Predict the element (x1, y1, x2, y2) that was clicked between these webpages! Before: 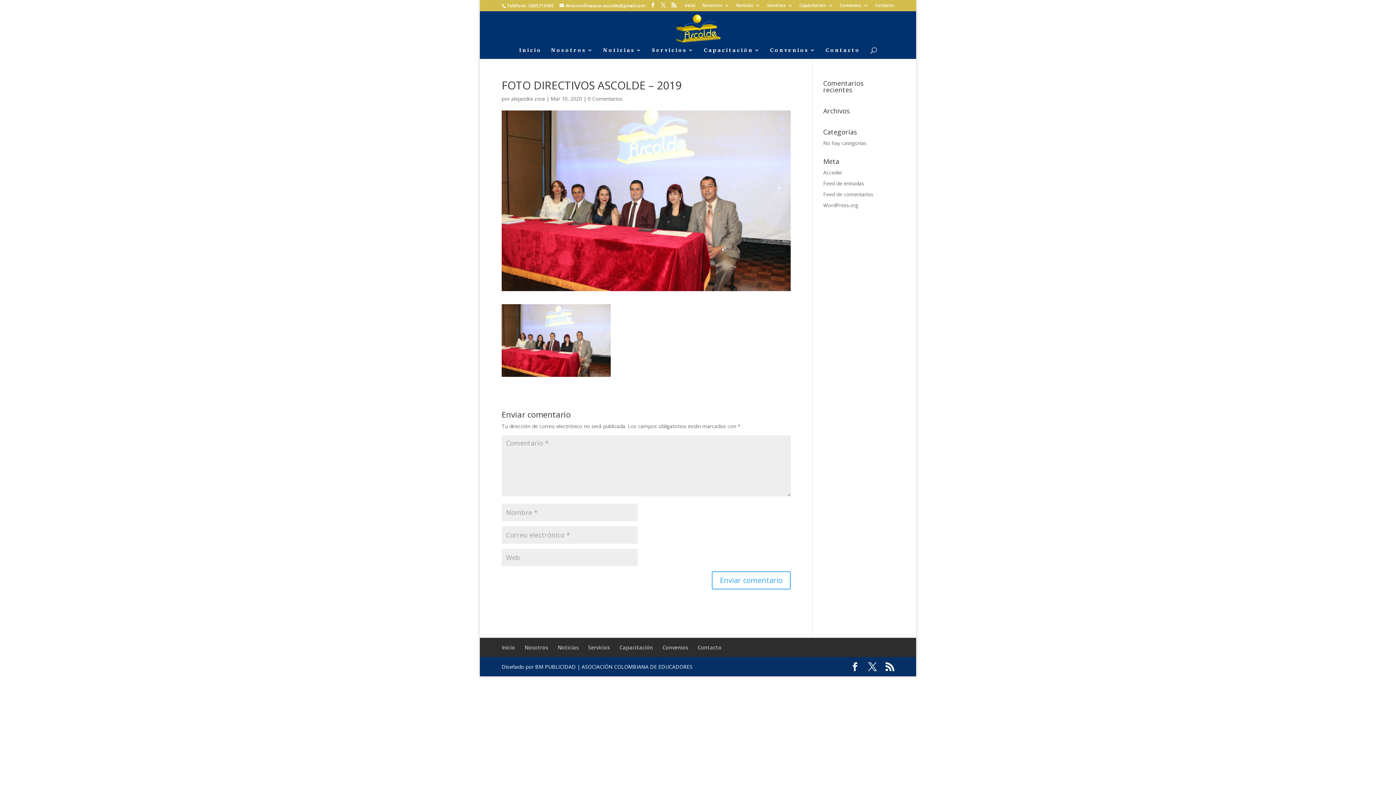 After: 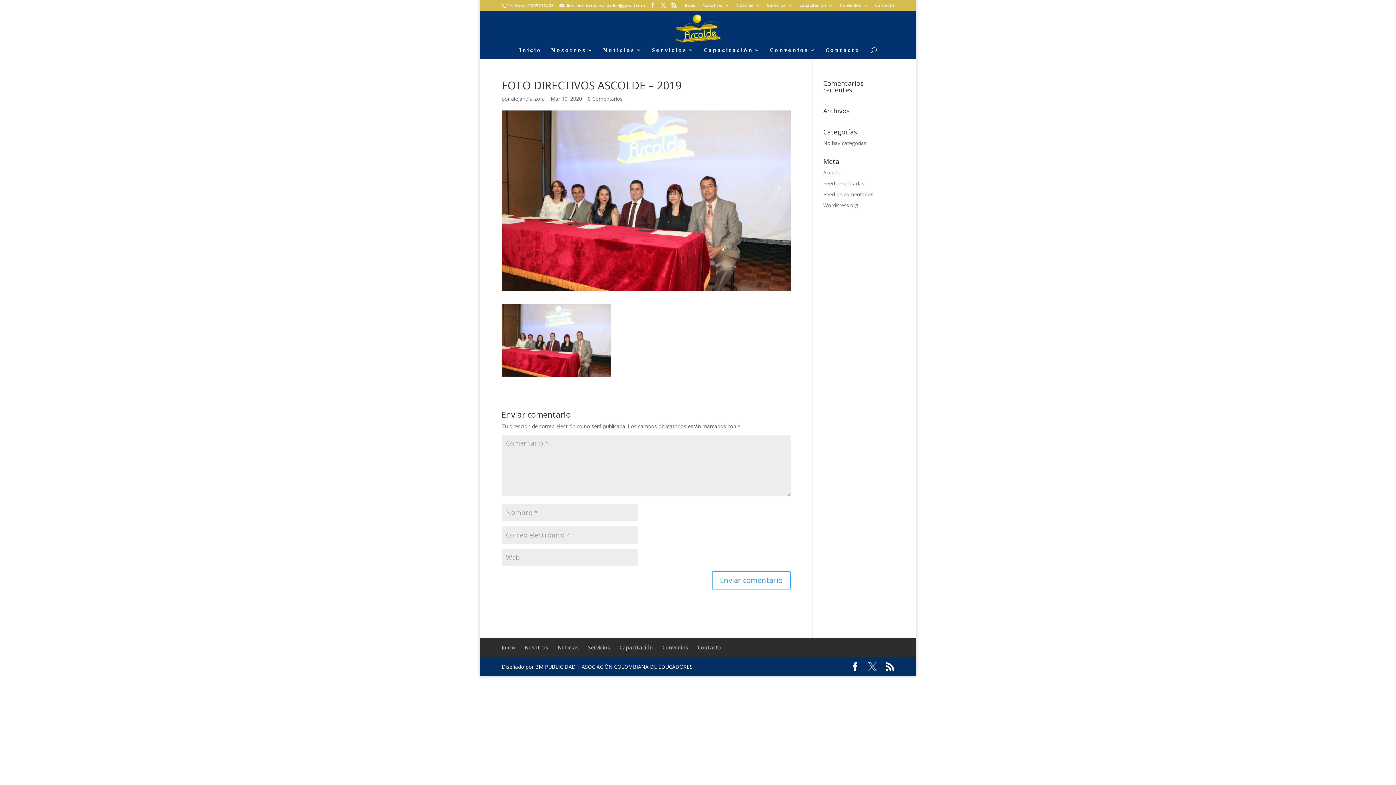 Action: bbox: (868, 662, 877, 671)